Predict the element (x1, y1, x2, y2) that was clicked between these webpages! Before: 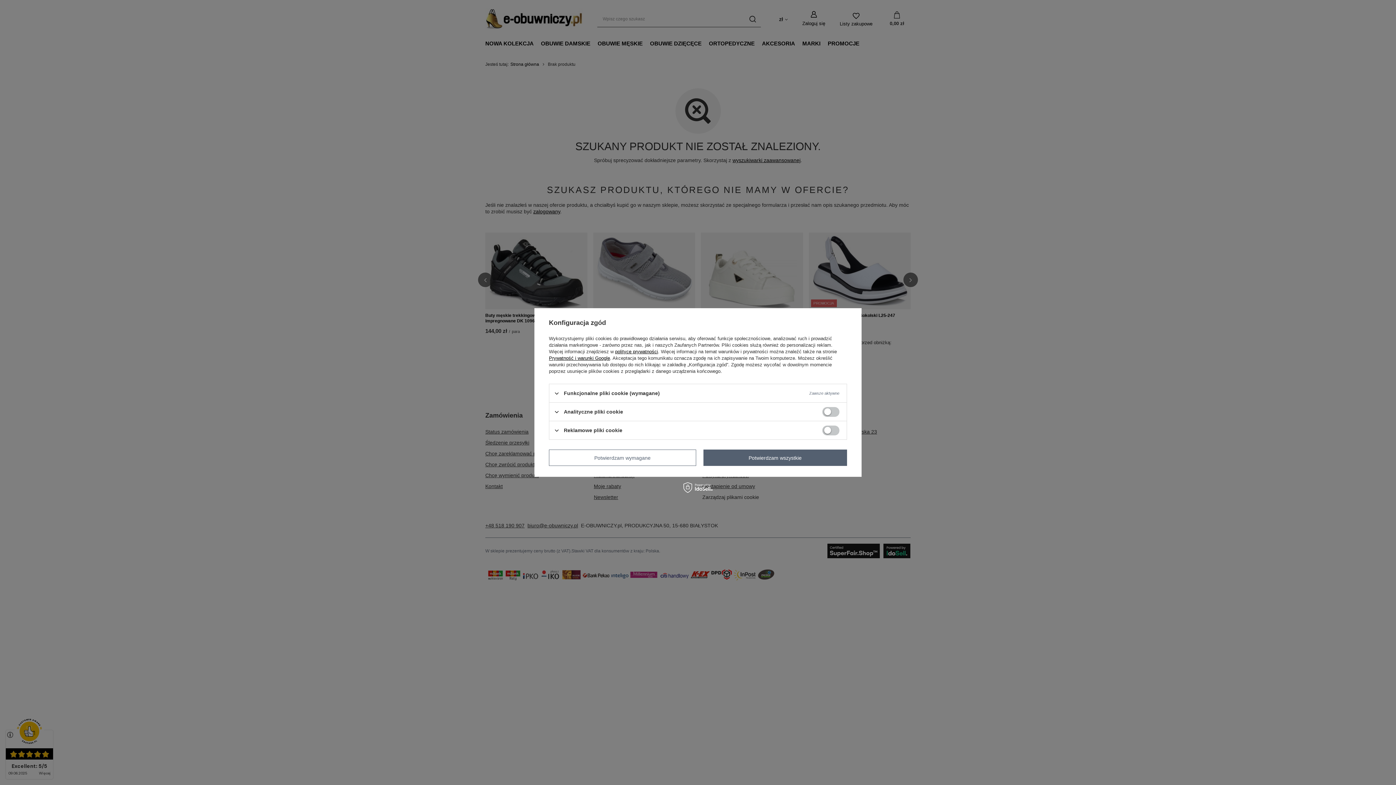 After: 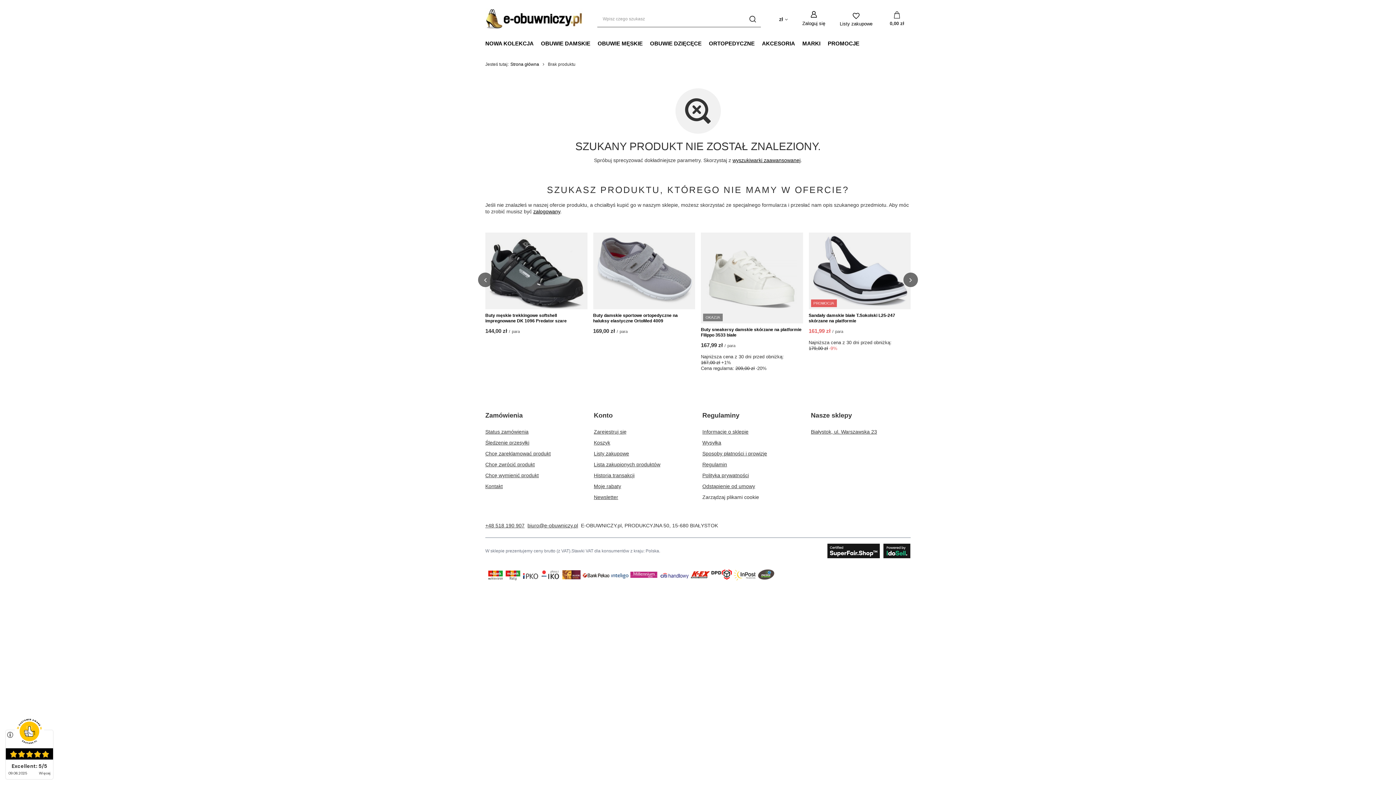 Action: label: Potwierdzam wymagane bbox: (549, 449, 696, 466)